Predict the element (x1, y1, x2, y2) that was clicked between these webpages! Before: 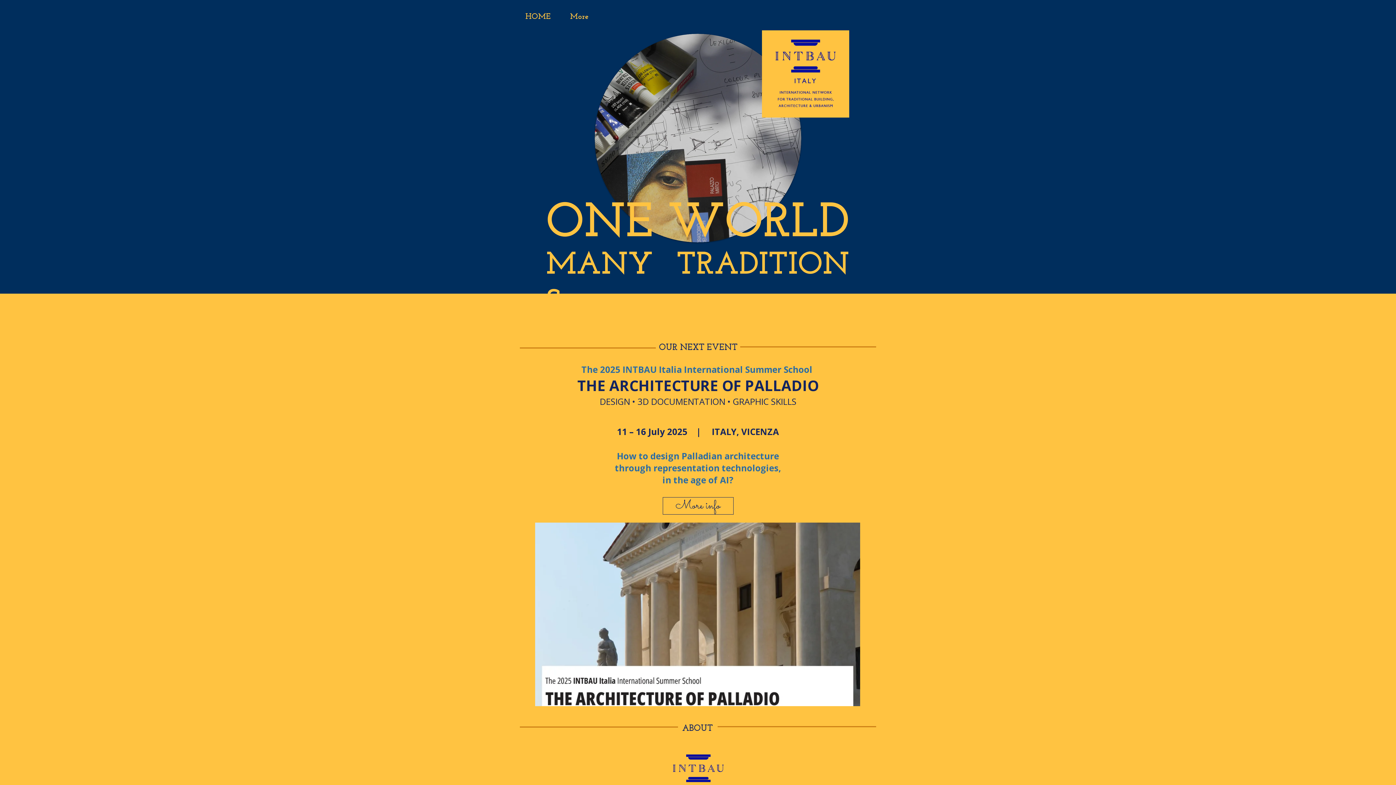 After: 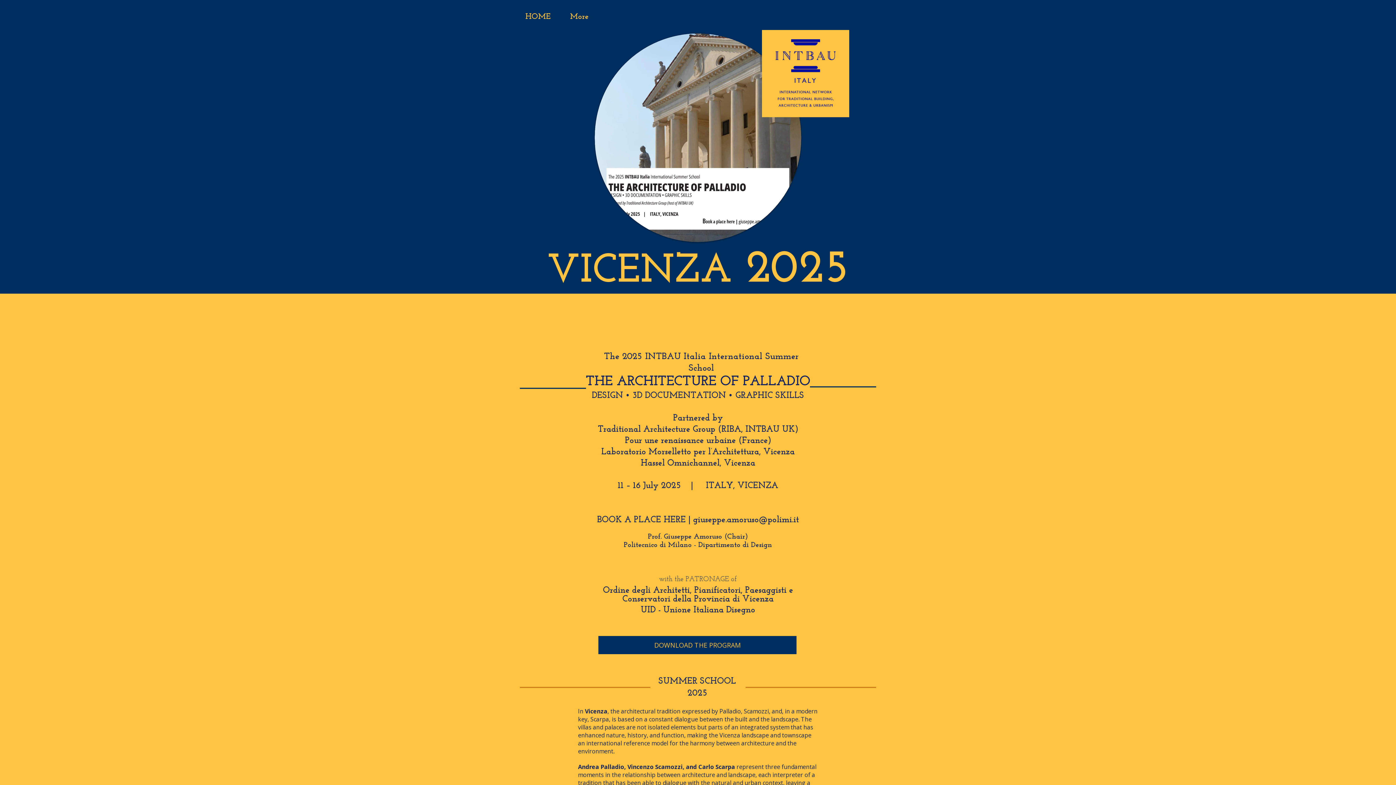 Action: bbox: (662, 497, 733, 514) label: More info